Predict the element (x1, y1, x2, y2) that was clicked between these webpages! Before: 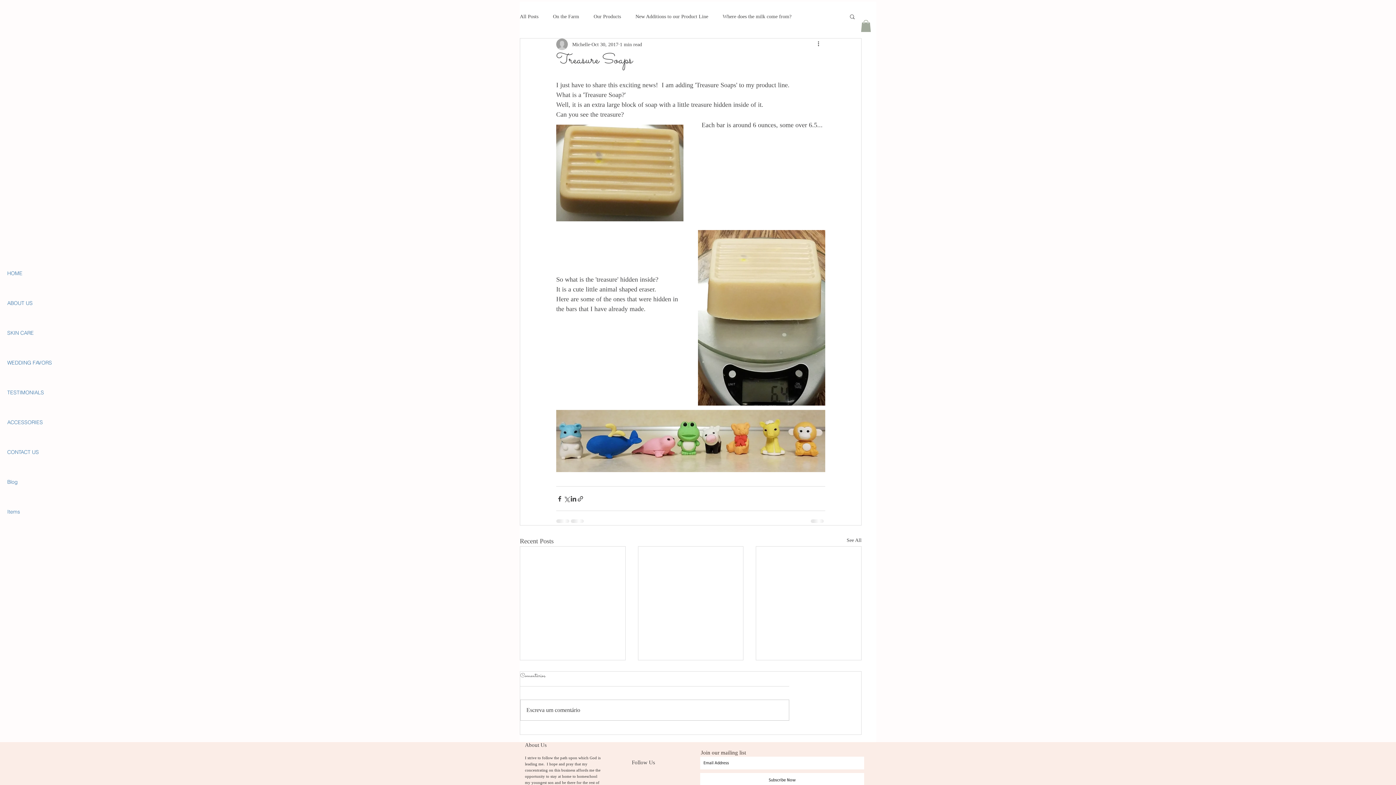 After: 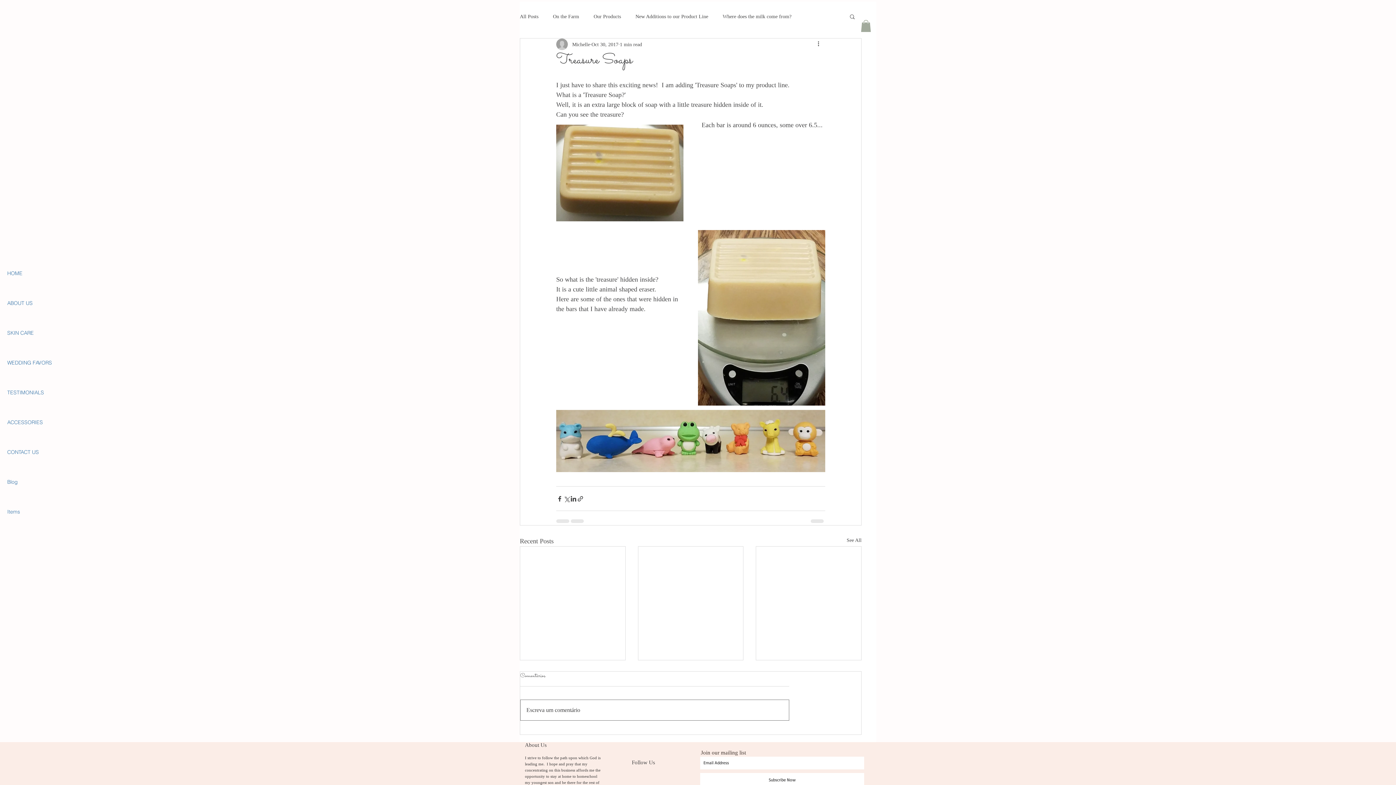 Action: bbox: (520, 700, 789, 720) label: Escreva um comentário